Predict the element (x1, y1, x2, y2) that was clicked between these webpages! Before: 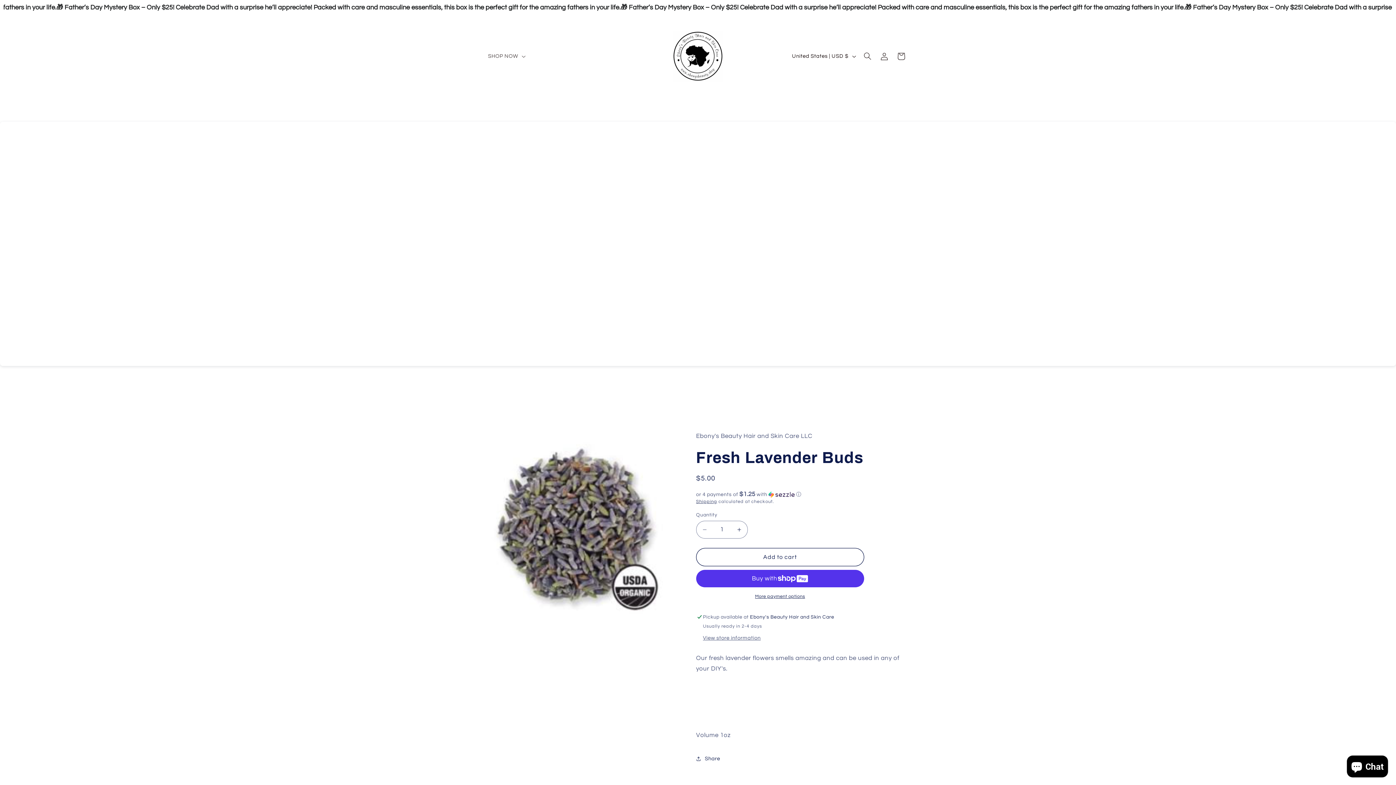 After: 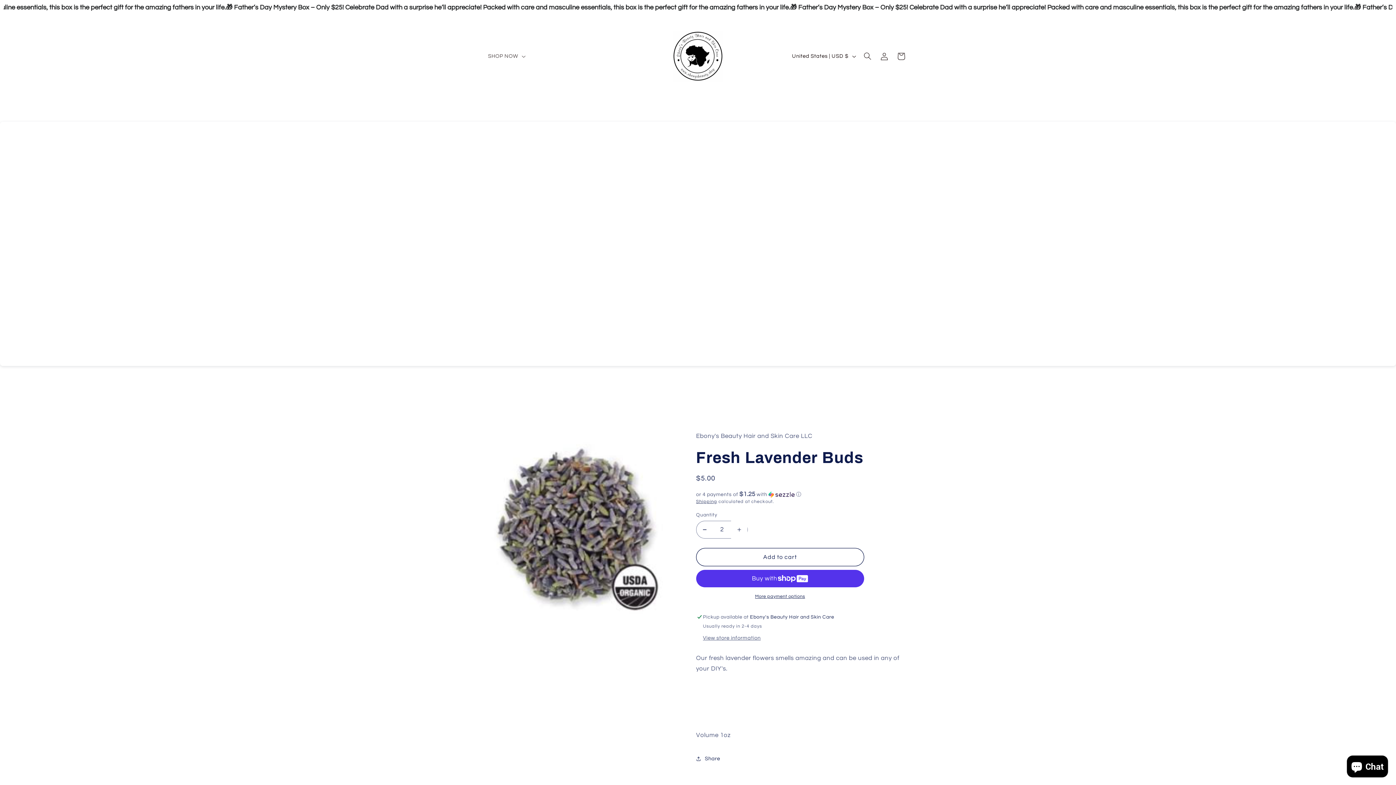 Action: label: Increase quantity for Fresh Lavender Buds bbox: (731, 521, 747, 538)